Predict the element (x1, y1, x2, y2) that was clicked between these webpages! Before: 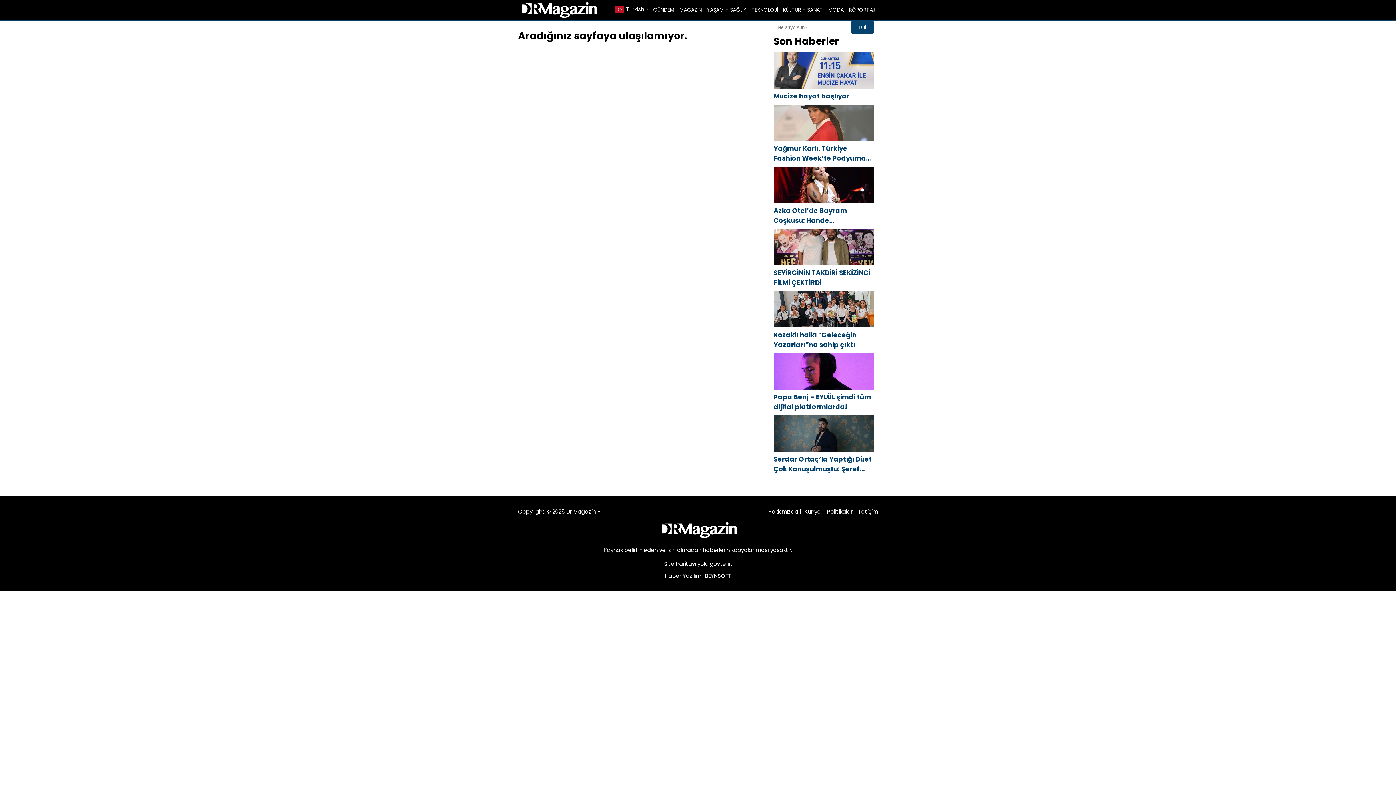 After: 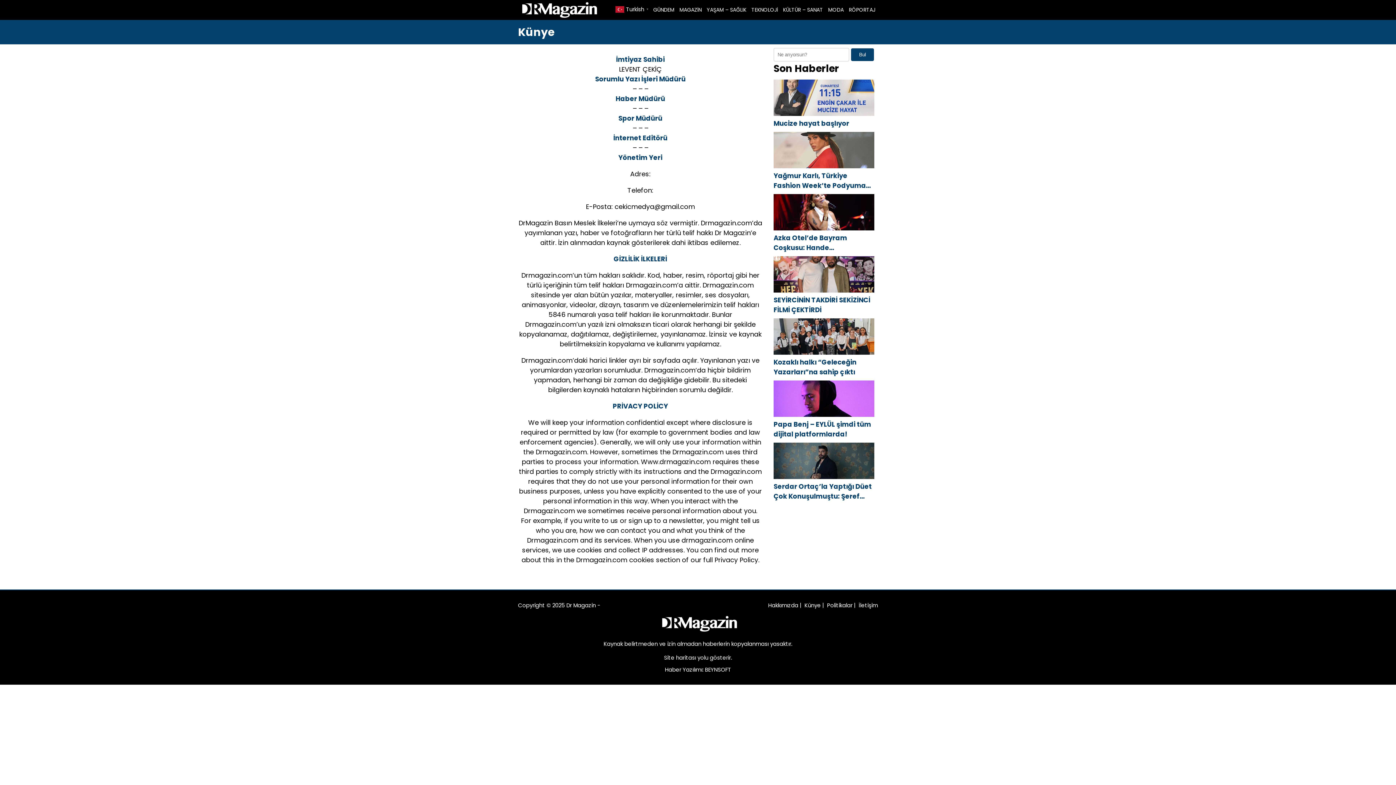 Action: label: Künye bbox: (804, 508, 821, 515)